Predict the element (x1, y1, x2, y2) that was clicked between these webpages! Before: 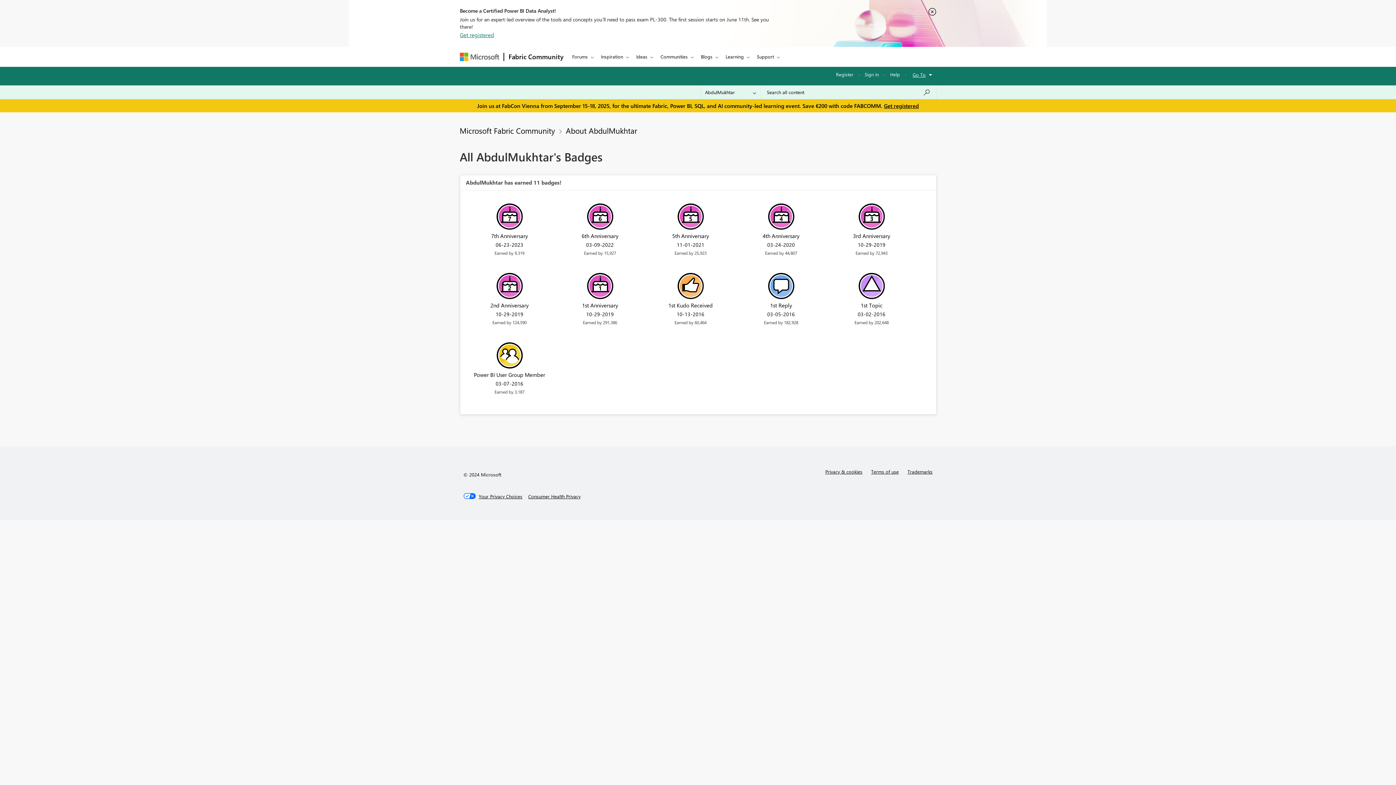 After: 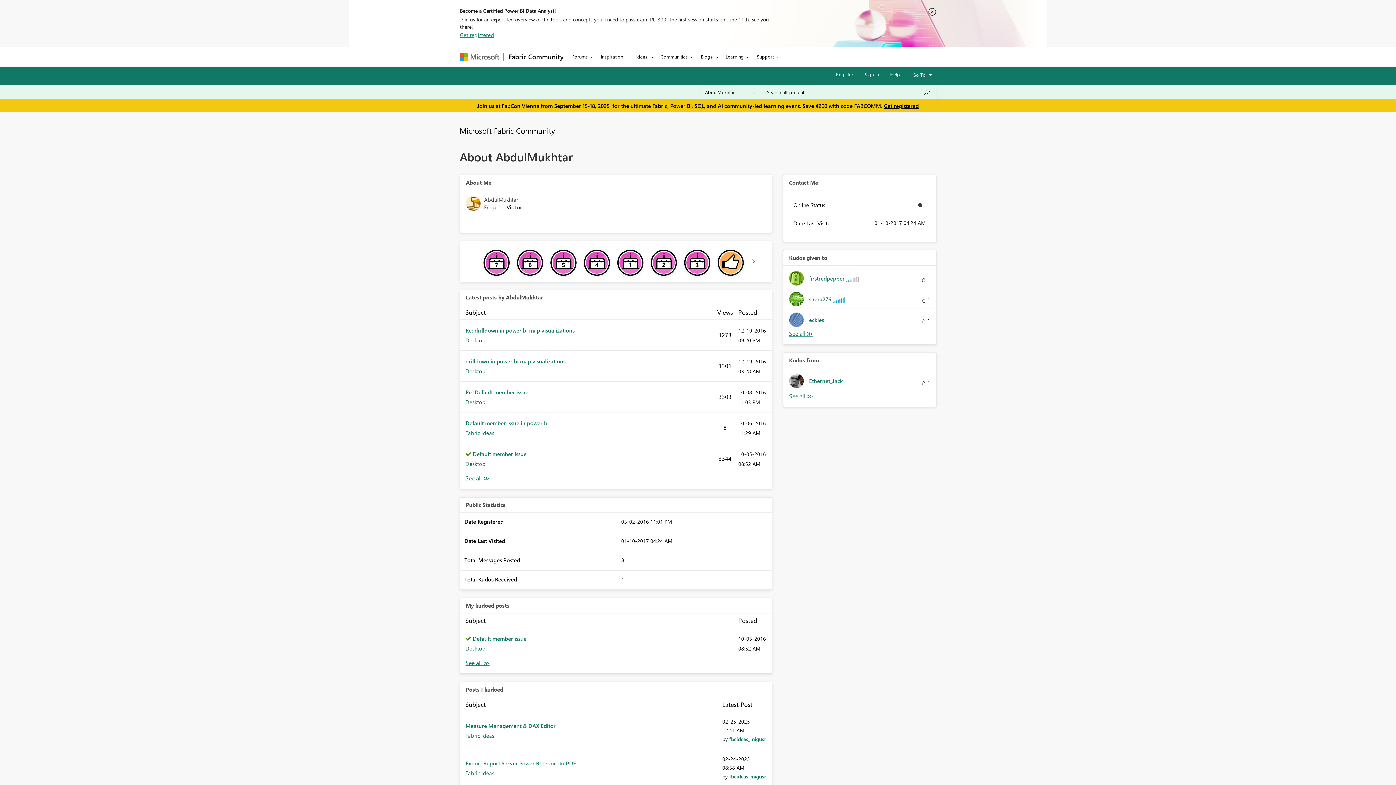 Action: bbox: (566, 125, 637, 135) label: About AbdulMukhtar